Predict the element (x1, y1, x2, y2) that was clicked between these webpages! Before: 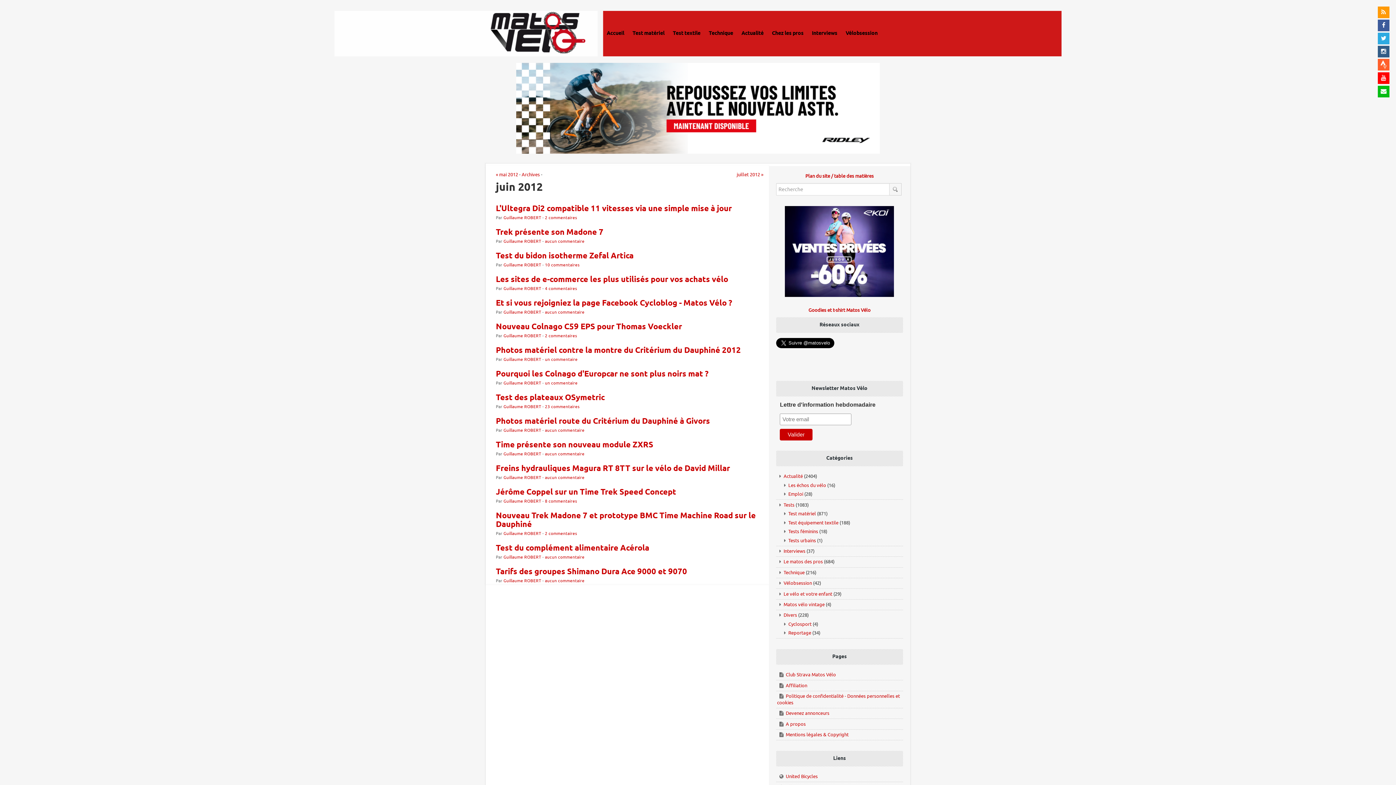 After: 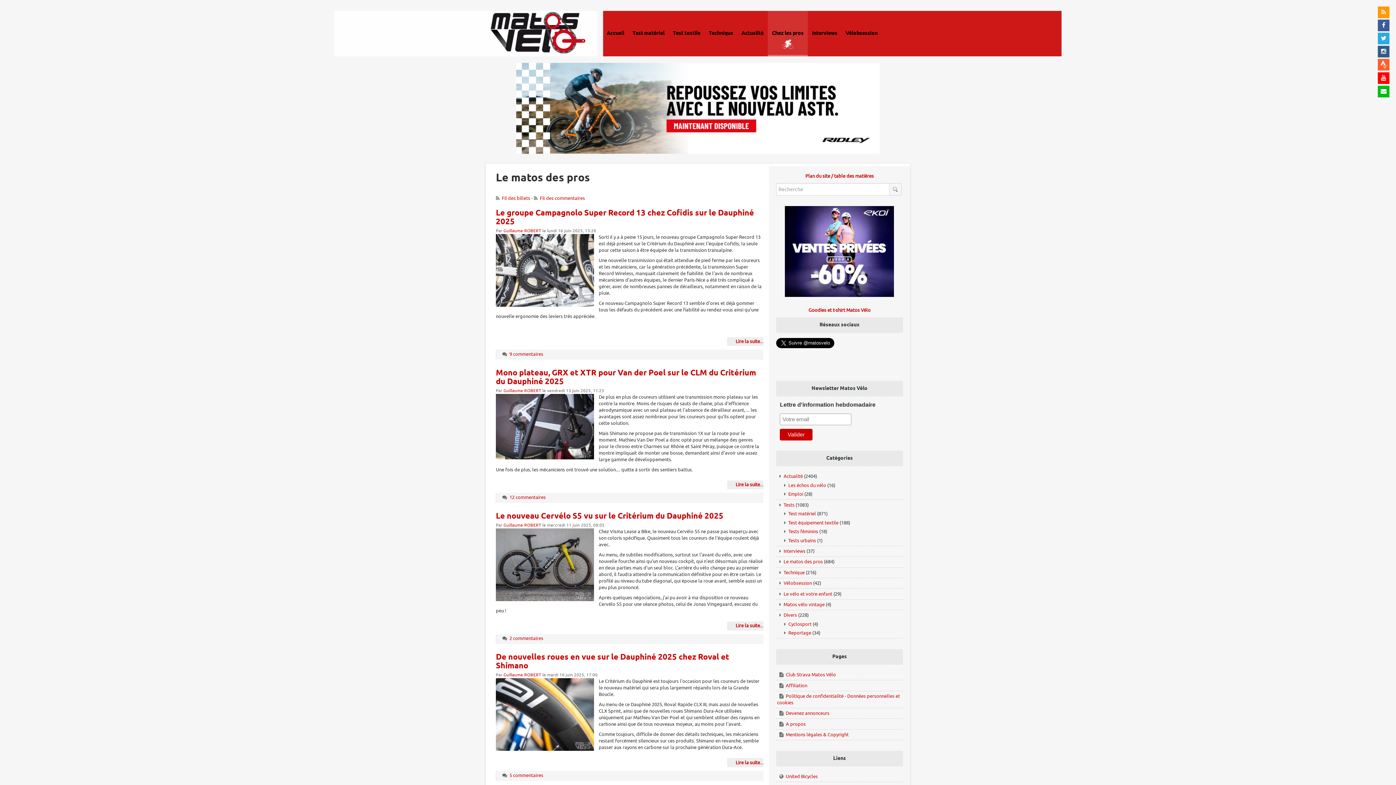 Action: label: Chez les pros bbox: (767, 10, 807, 56)